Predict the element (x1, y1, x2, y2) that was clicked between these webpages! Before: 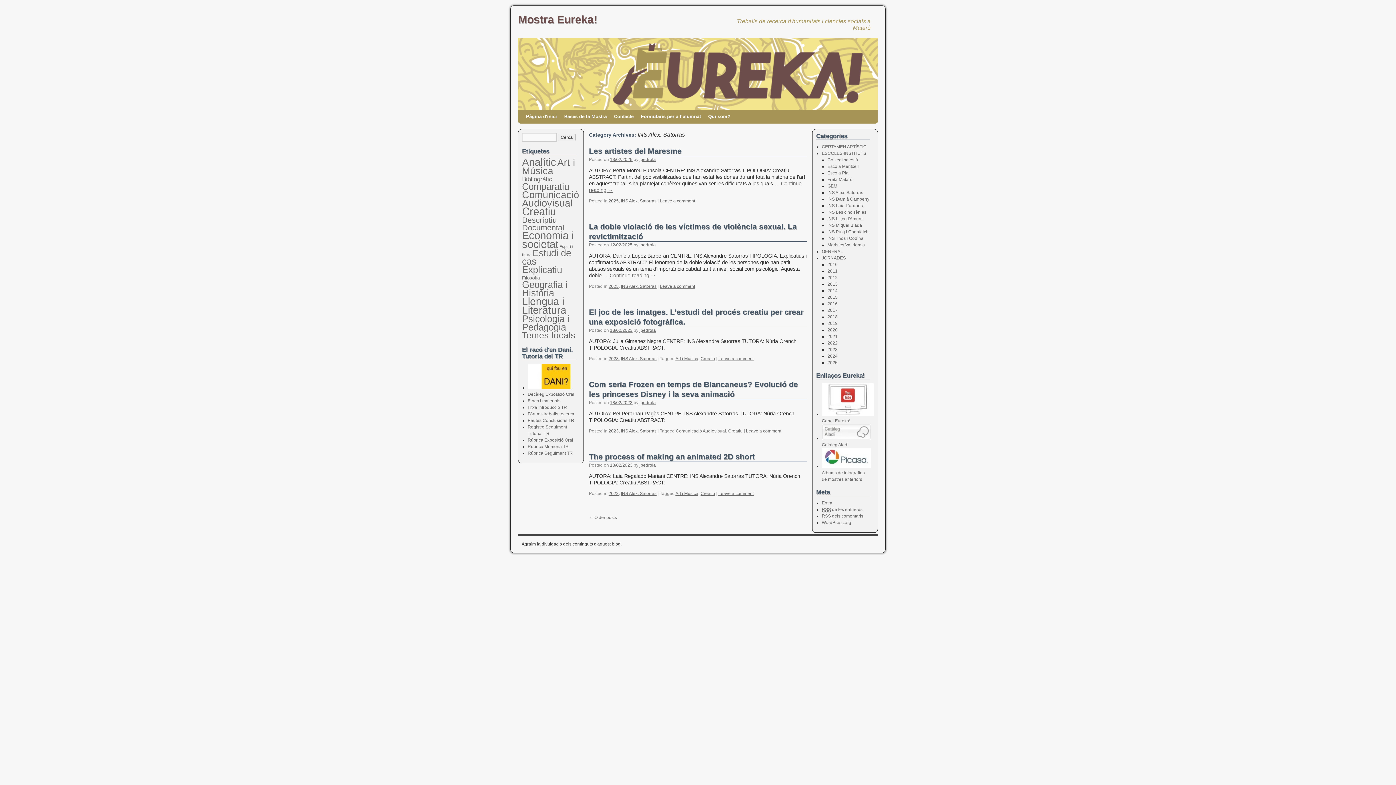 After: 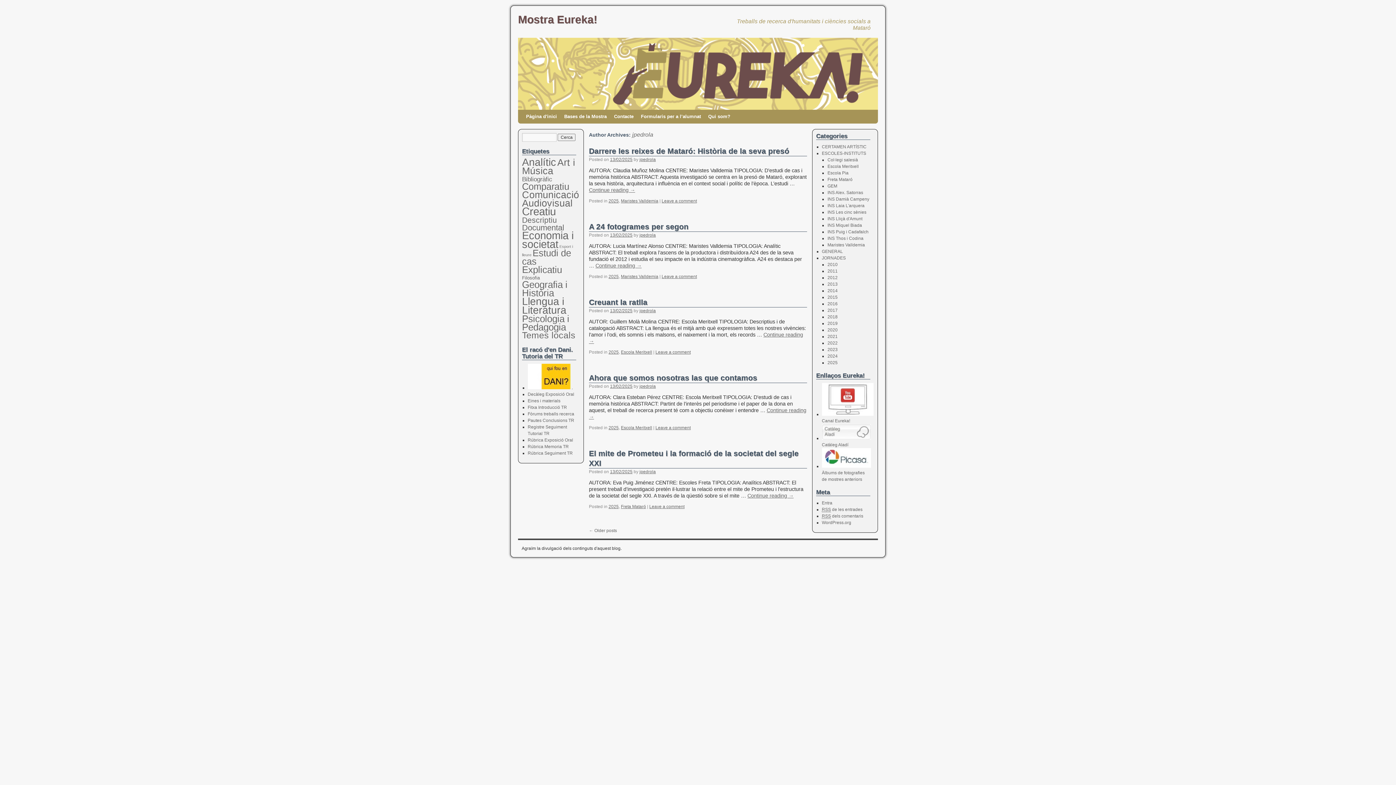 Action: label: jpedrola bbox: (639, 242, 656, 247)